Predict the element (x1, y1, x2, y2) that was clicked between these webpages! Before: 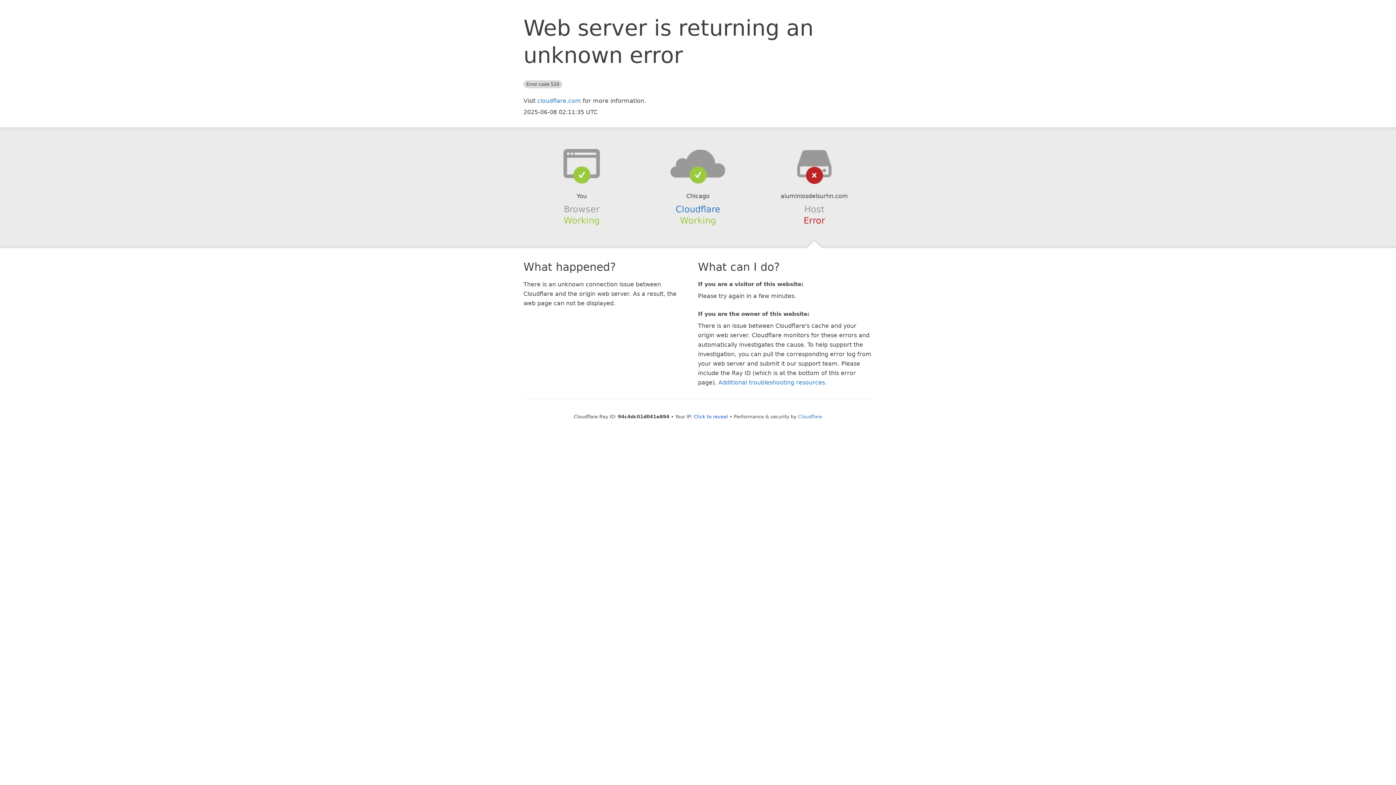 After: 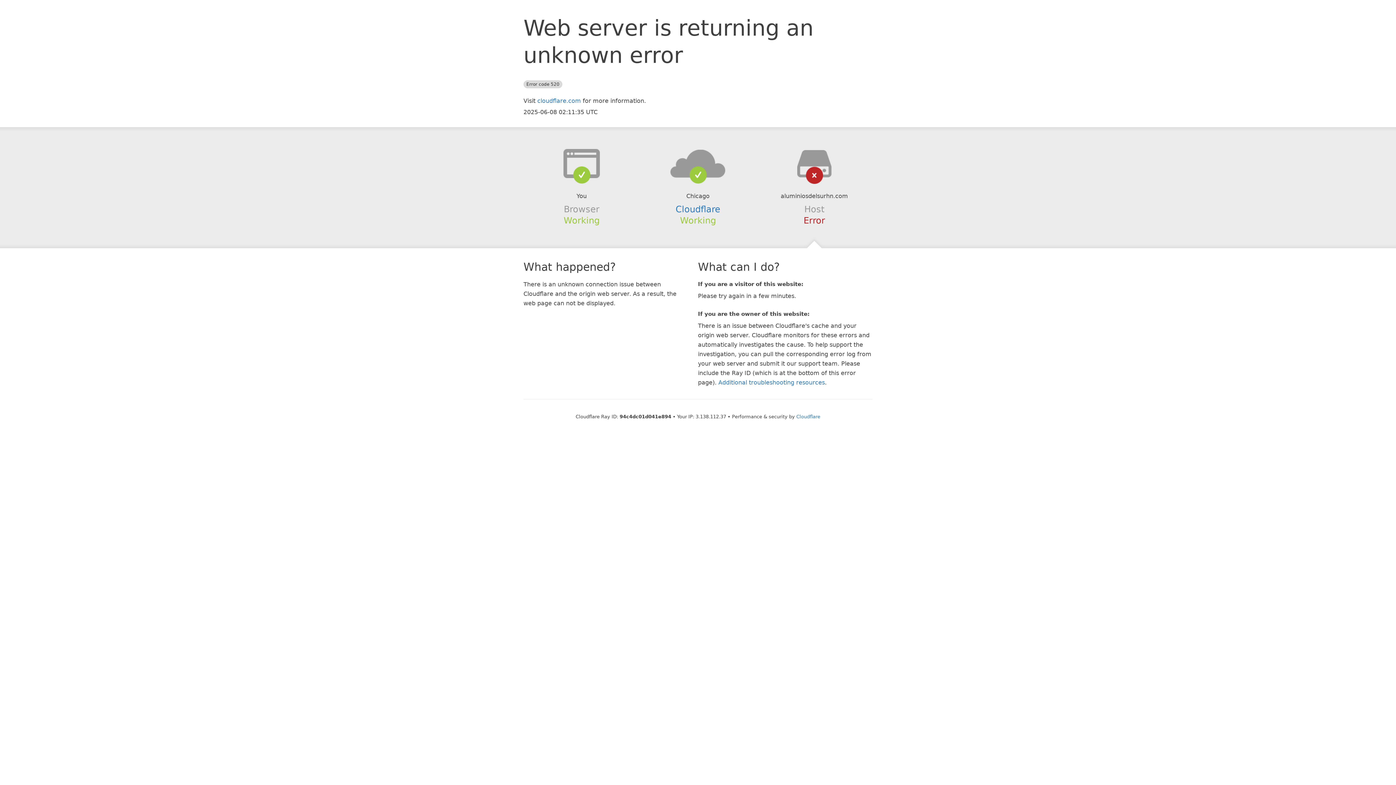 Action: bbox: (694, 414, 728, 419) label: Click to reveal